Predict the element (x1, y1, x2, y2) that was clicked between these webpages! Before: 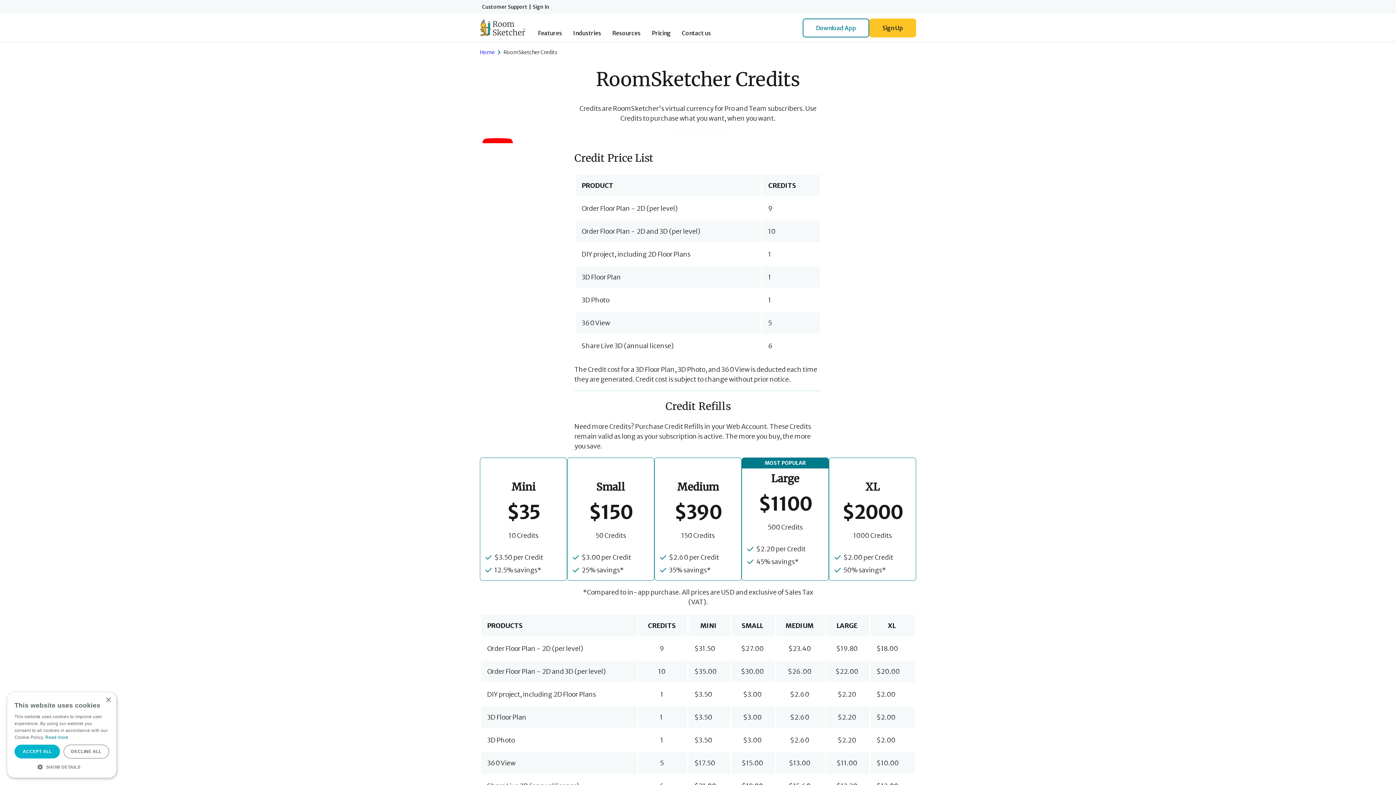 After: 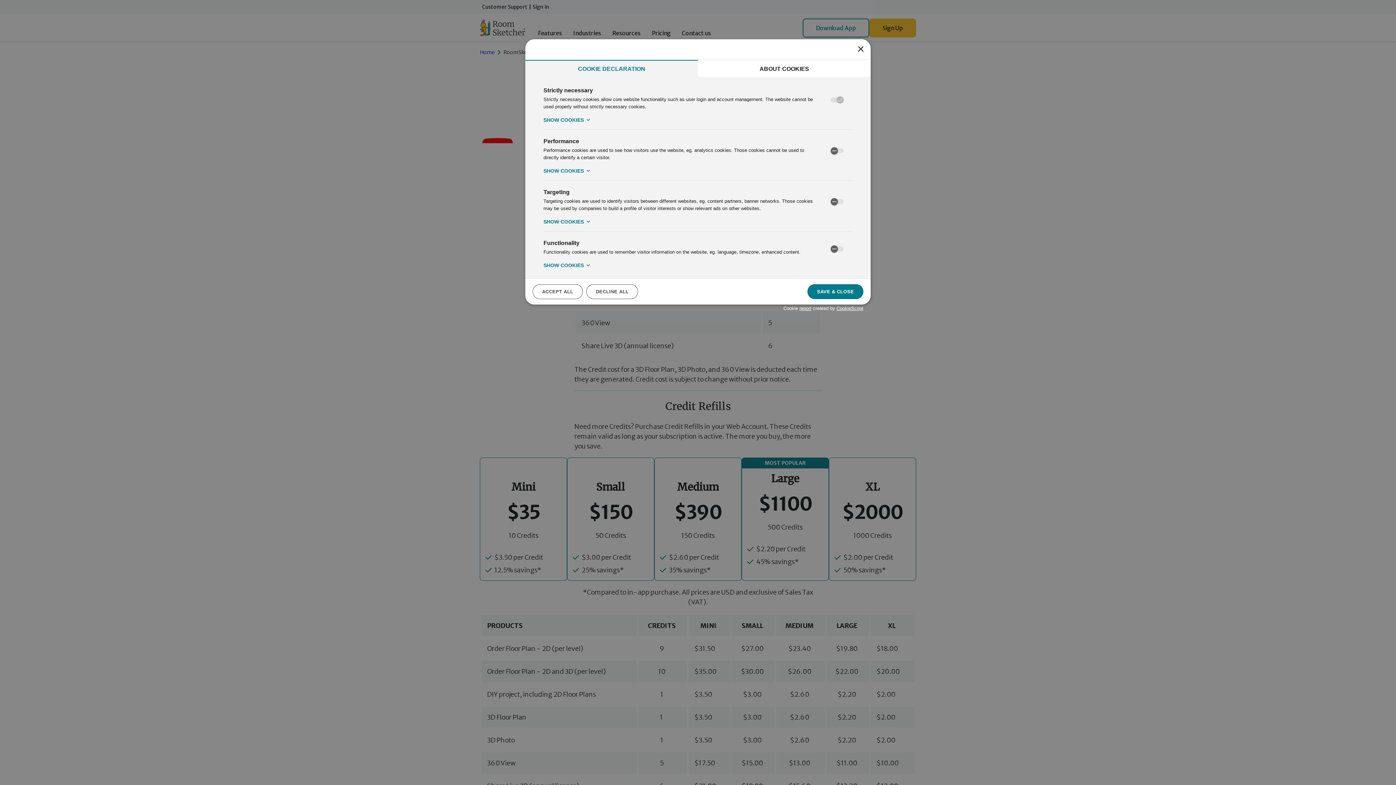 Action: label:  SHOW DETAILS bbox: (14, 763, 109, 770)